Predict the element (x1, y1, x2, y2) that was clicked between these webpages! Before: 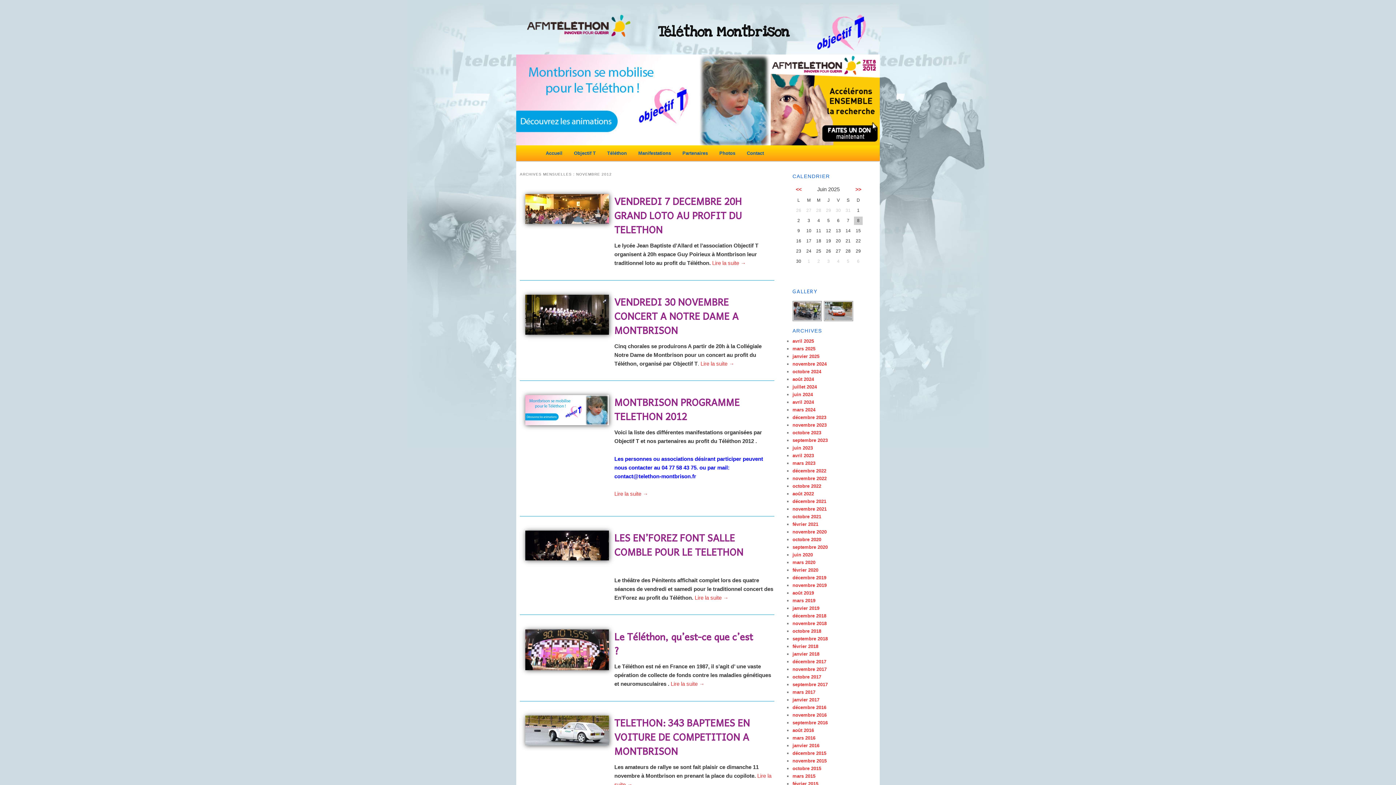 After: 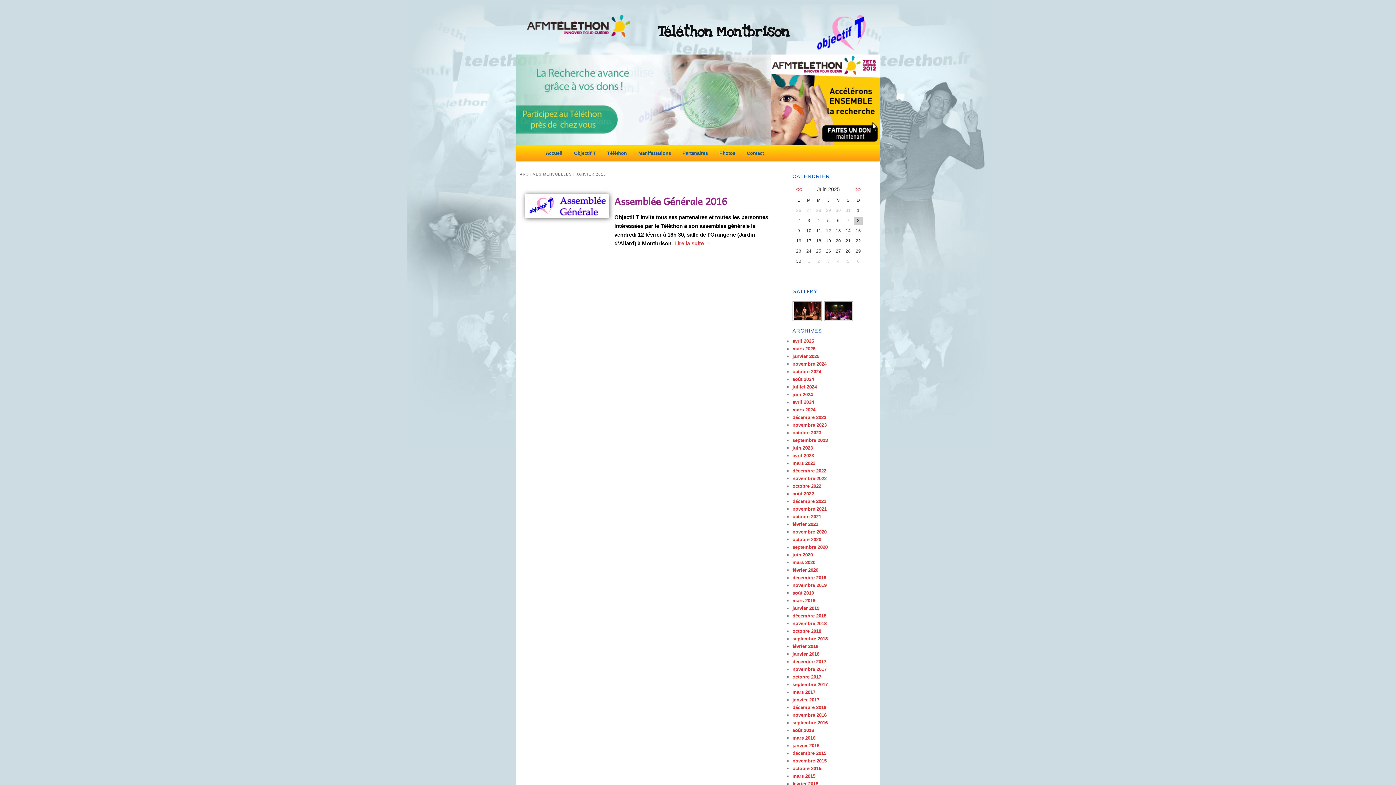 Action: label: janvier 2016 bbox: (792, 743, 819, 748)